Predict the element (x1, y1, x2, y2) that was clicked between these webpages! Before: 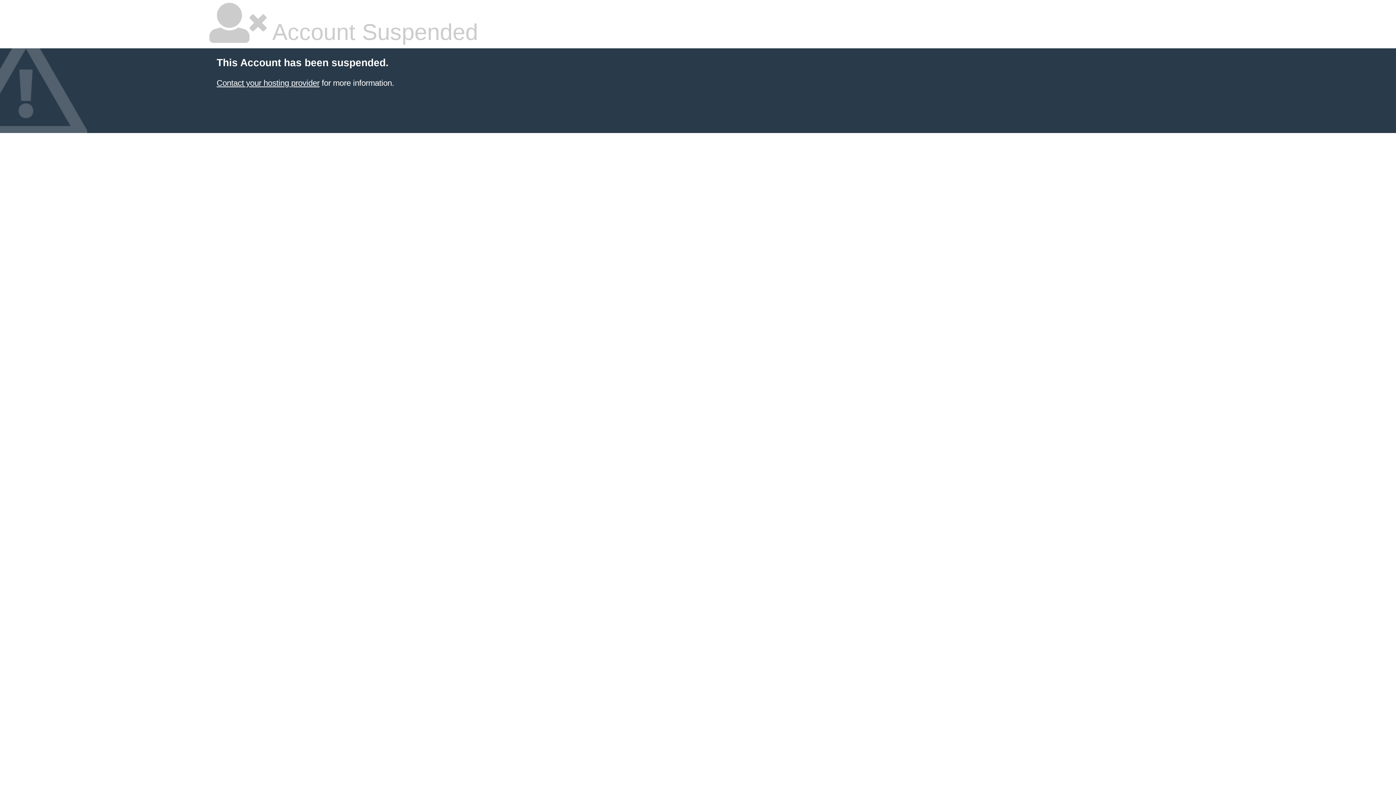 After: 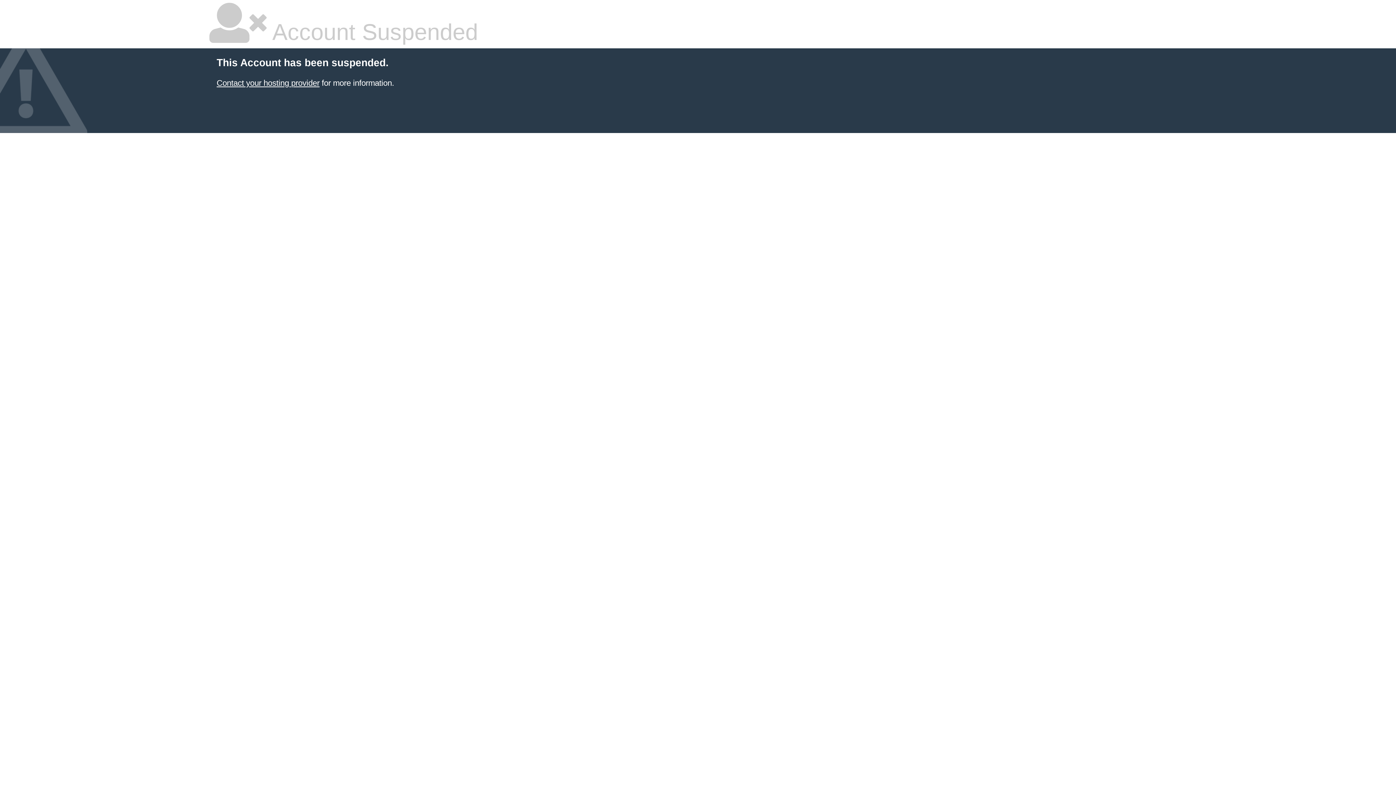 Action: label: Contact your hosting provider bbox: (216, 78, 319, 87)